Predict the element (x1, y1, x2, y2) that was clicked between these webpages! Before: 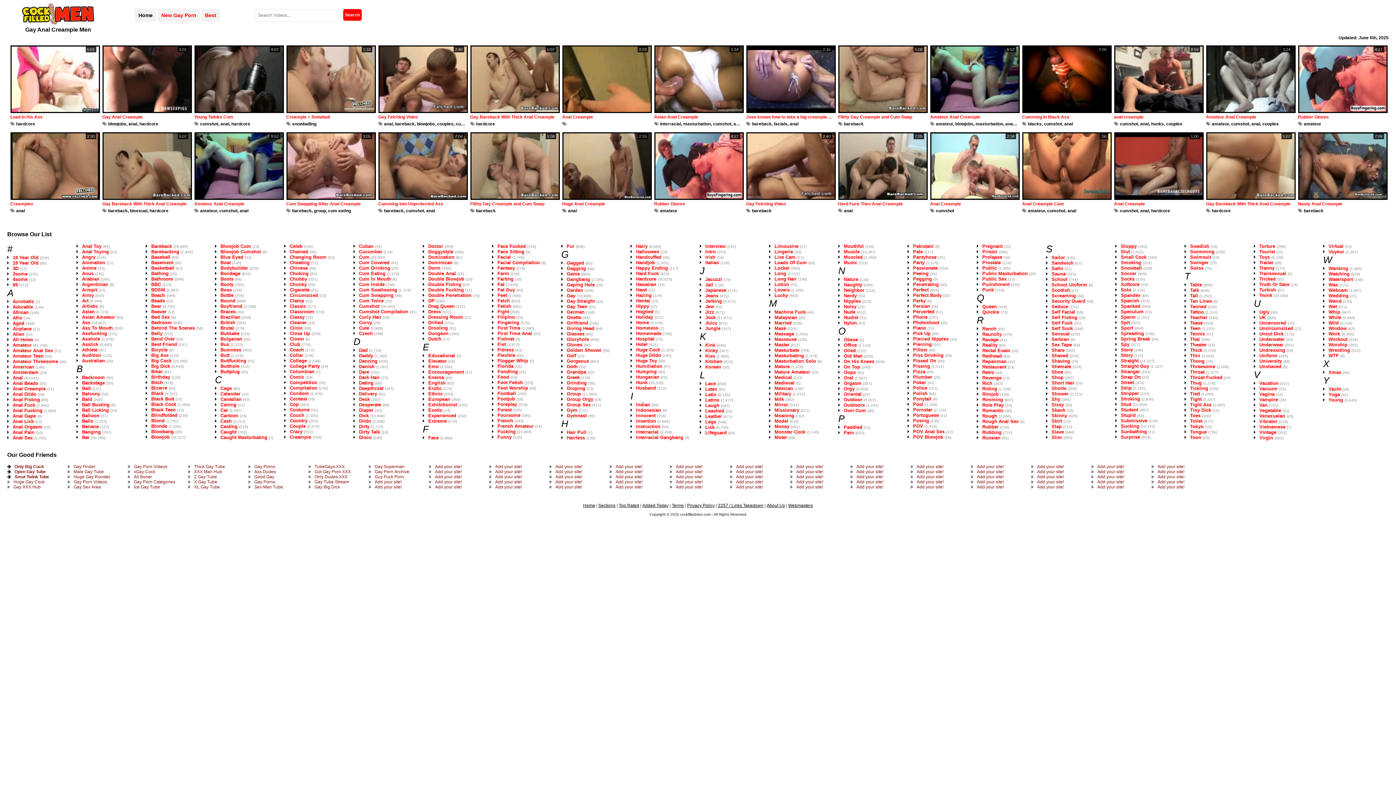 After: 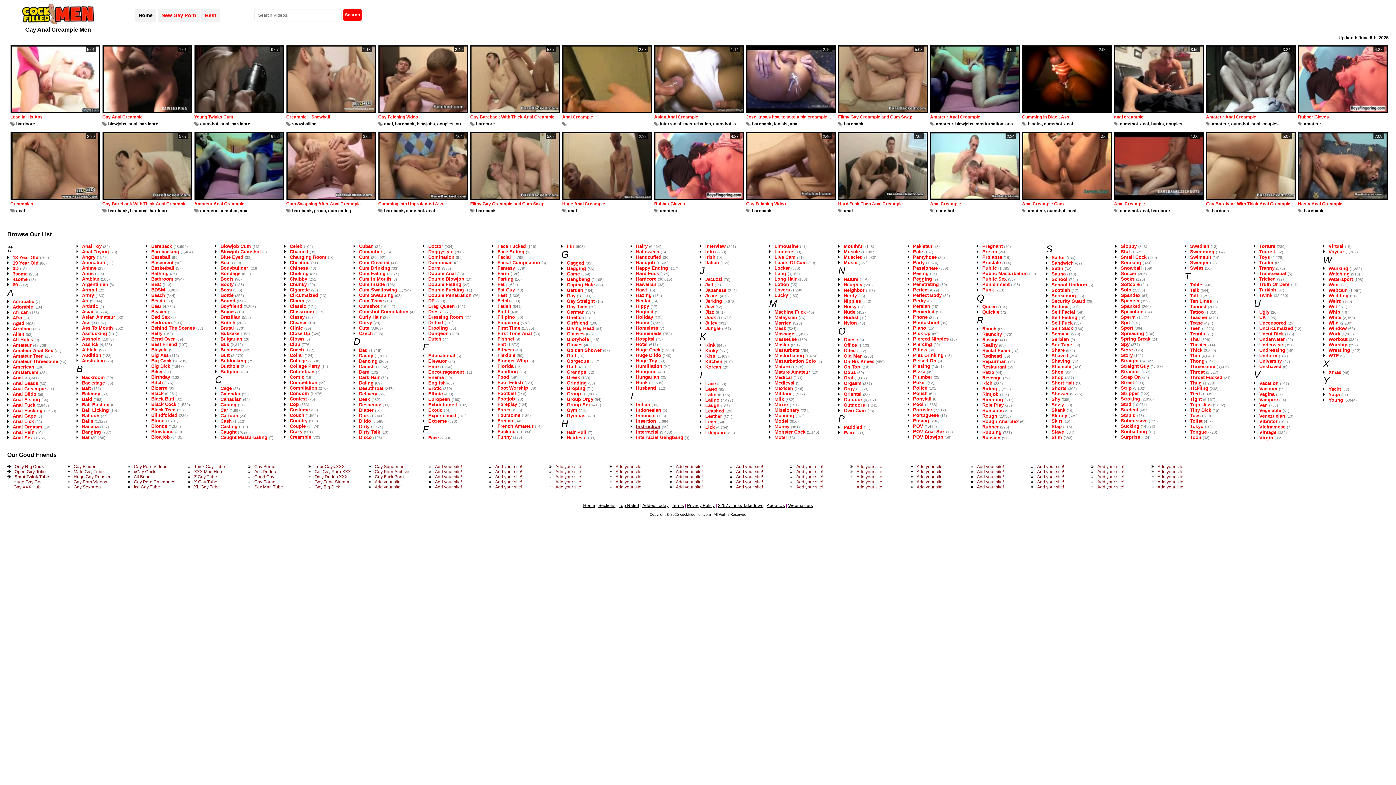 Action: bbox: (636, 424, 660, 429) label: Instruction